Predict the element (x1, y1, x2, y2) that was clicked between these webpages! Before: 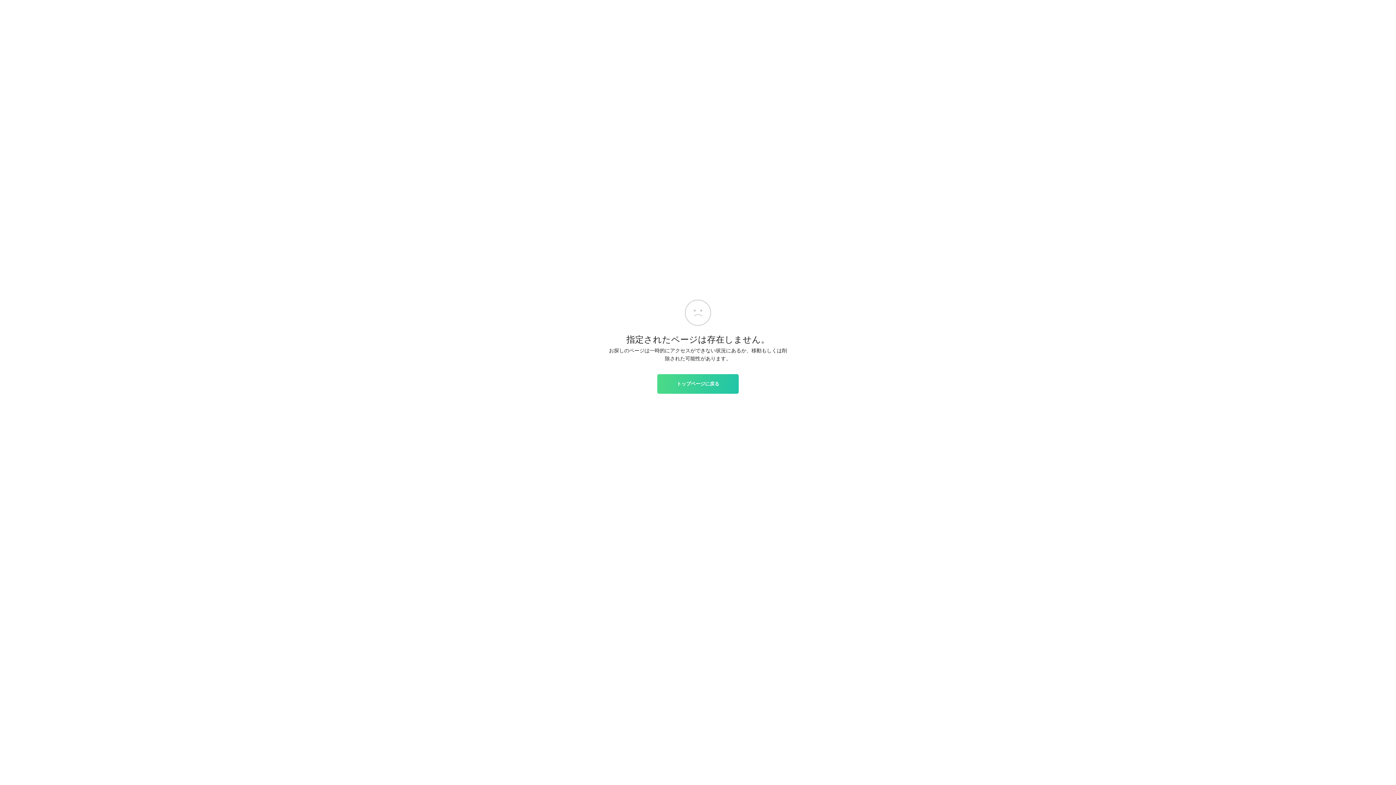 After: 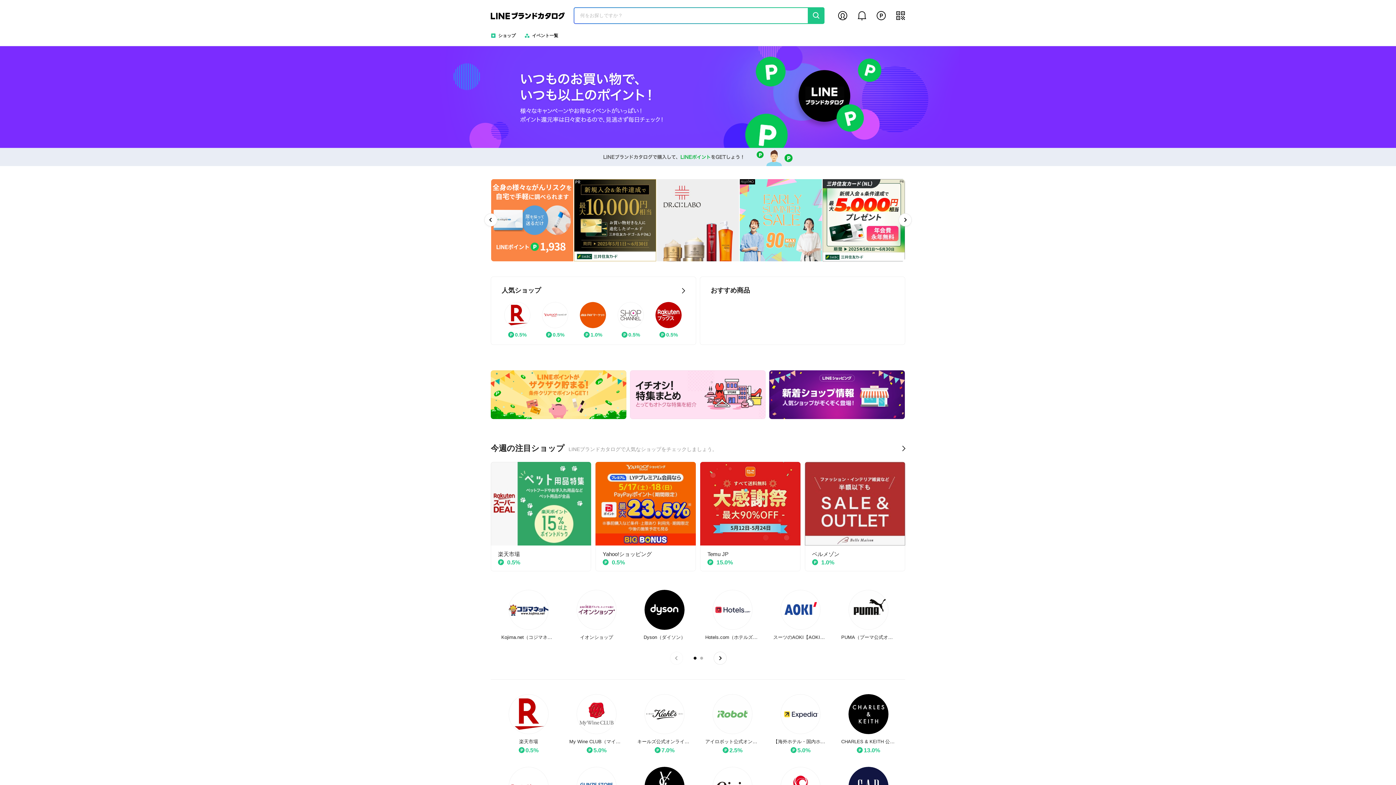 Action: bbox: (657, 374, 738, 393) label: トップページに戻る